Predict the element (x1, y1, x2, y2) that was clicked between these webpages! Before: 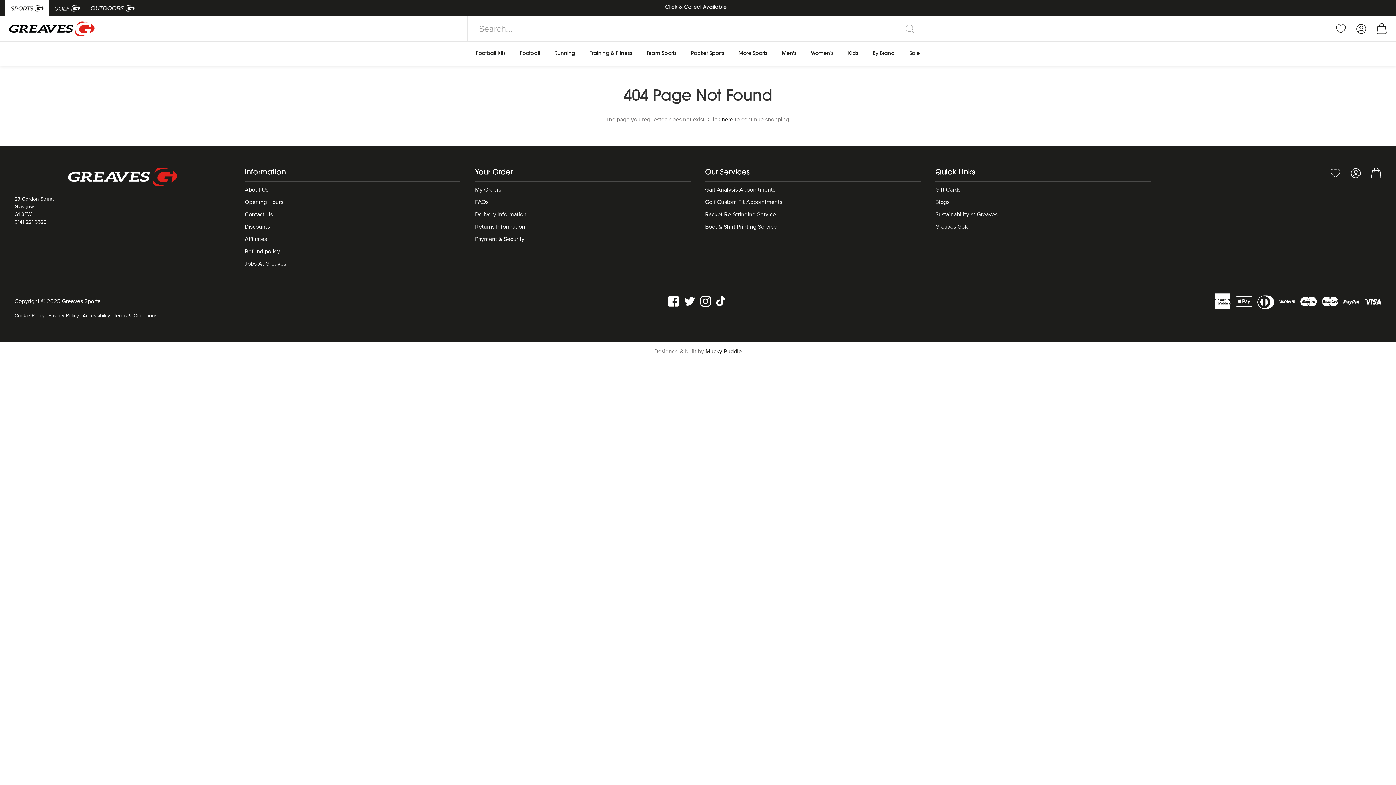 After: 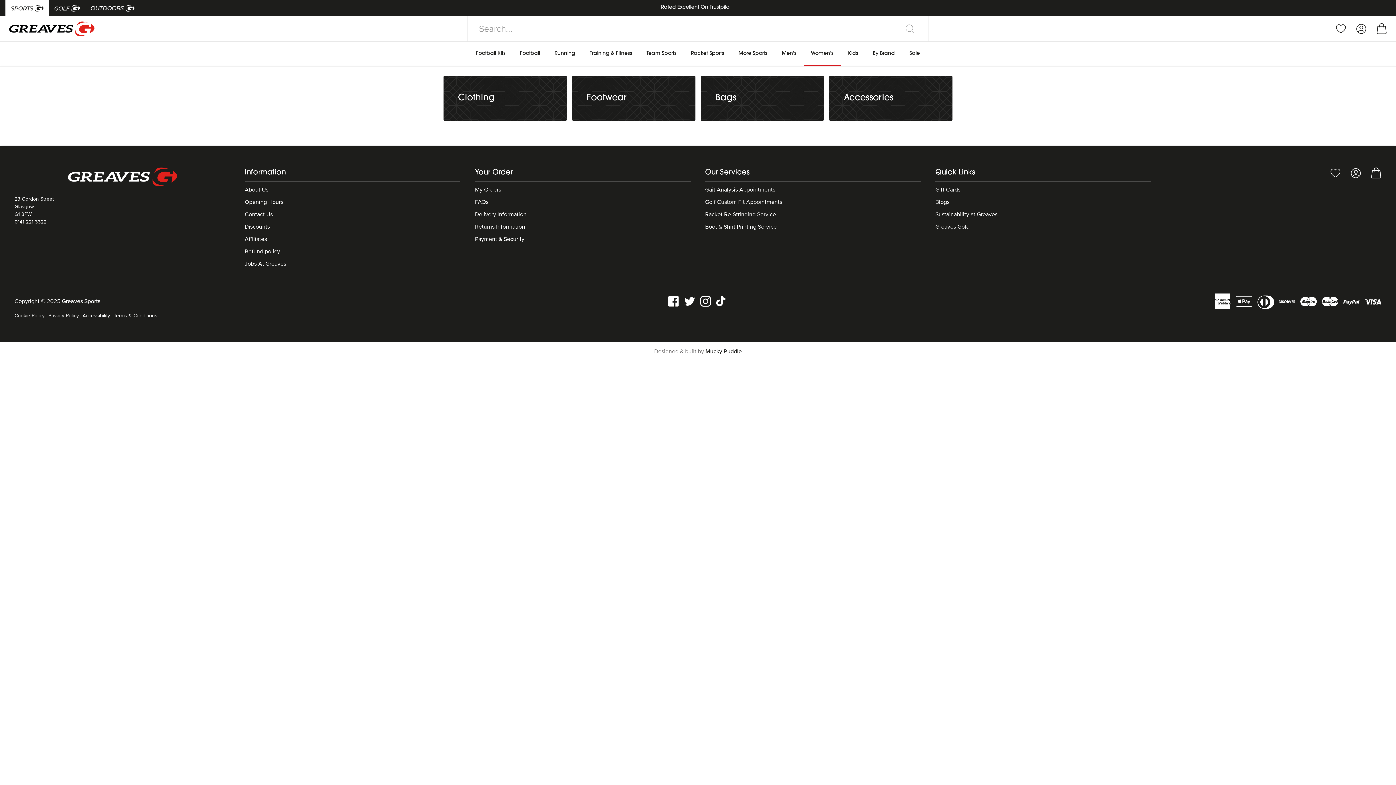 Action: label: Women's bbox: (803, 41, 840, 65)